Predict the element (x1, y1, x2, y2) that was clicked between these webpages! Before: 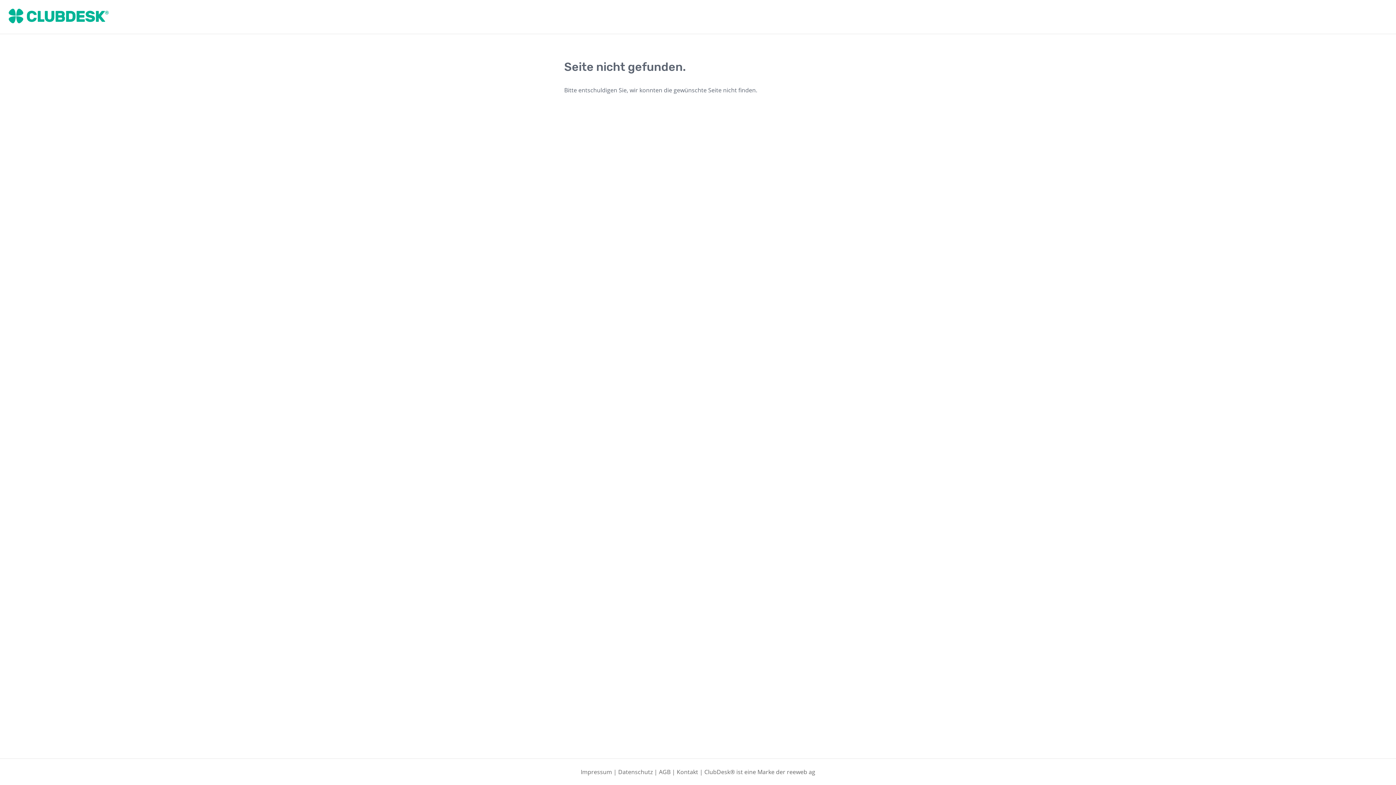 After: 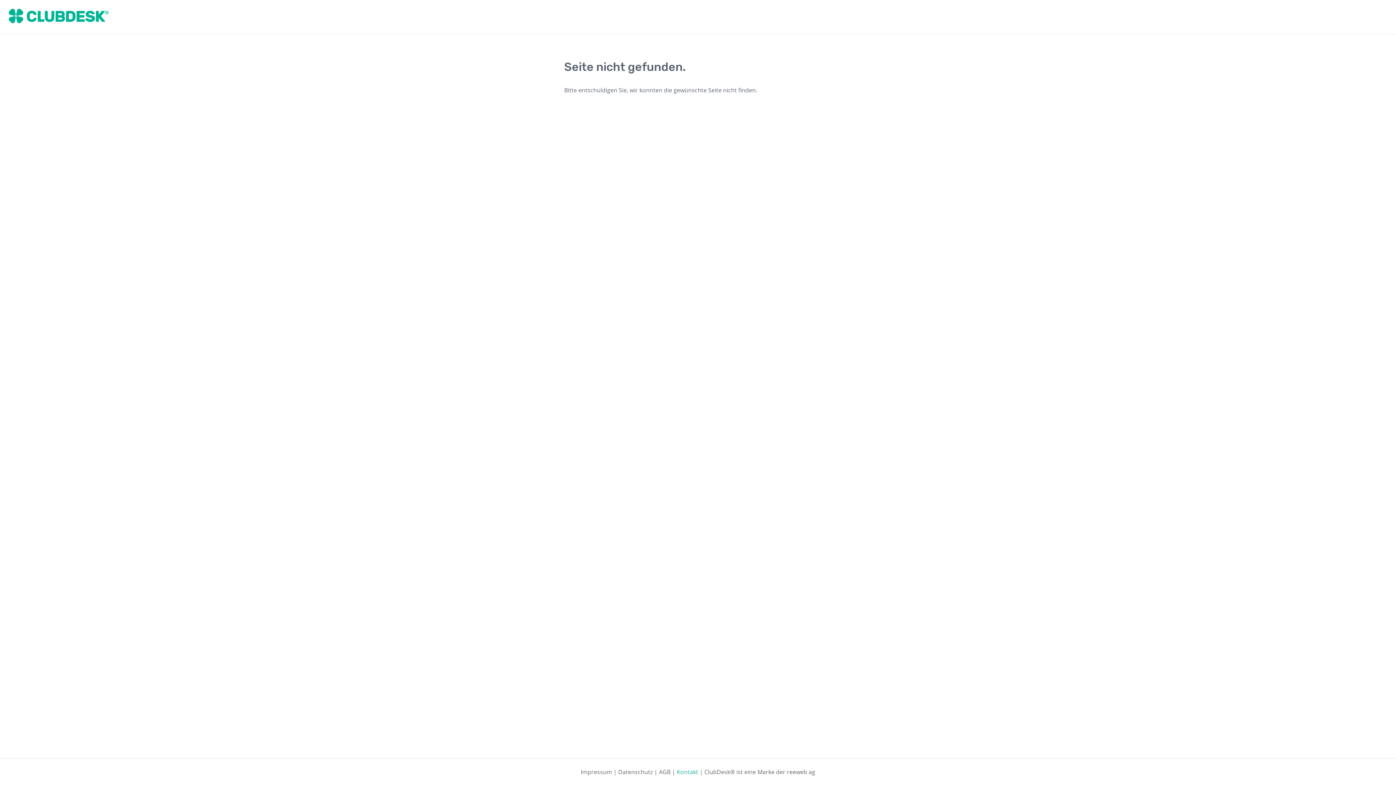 Action: label: Kontakt bbox: (676, 768, 698, 776)